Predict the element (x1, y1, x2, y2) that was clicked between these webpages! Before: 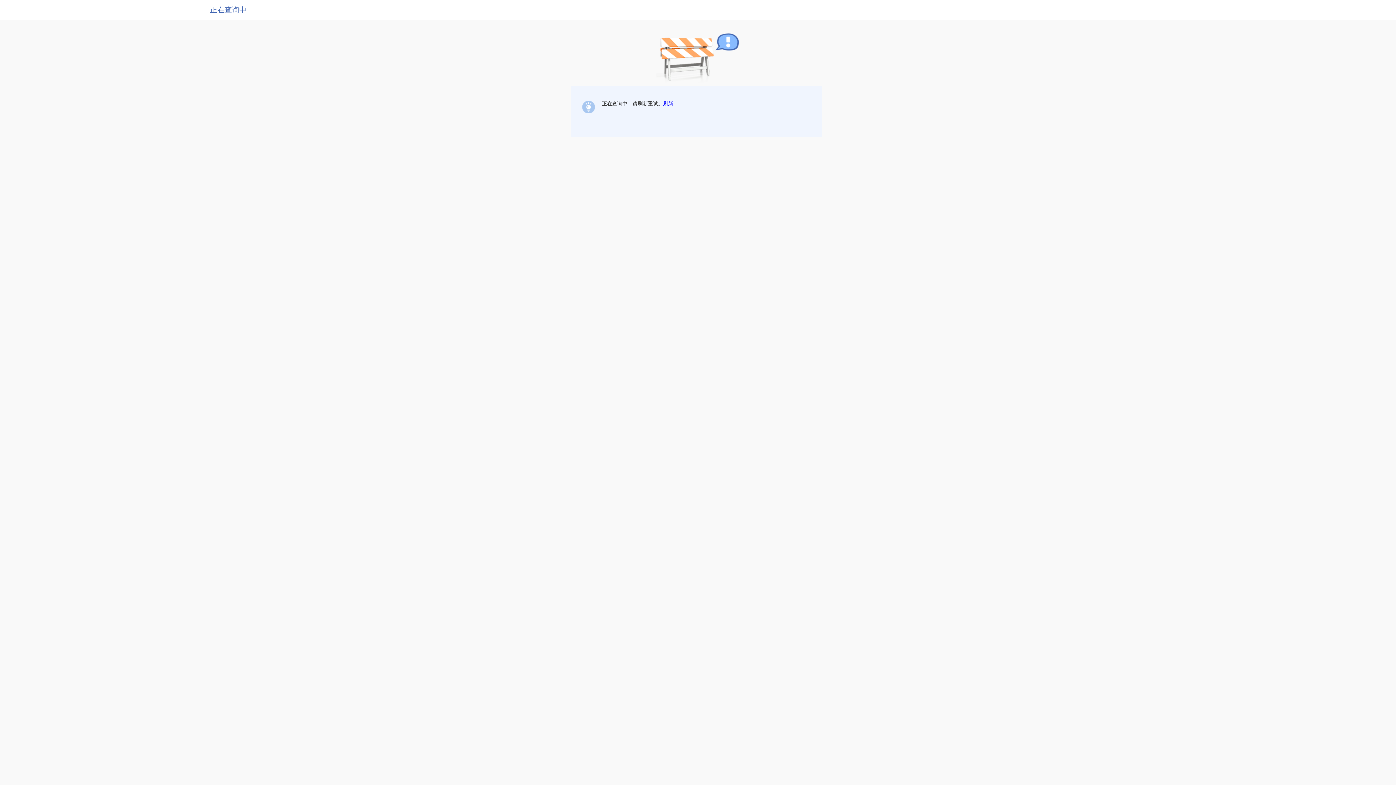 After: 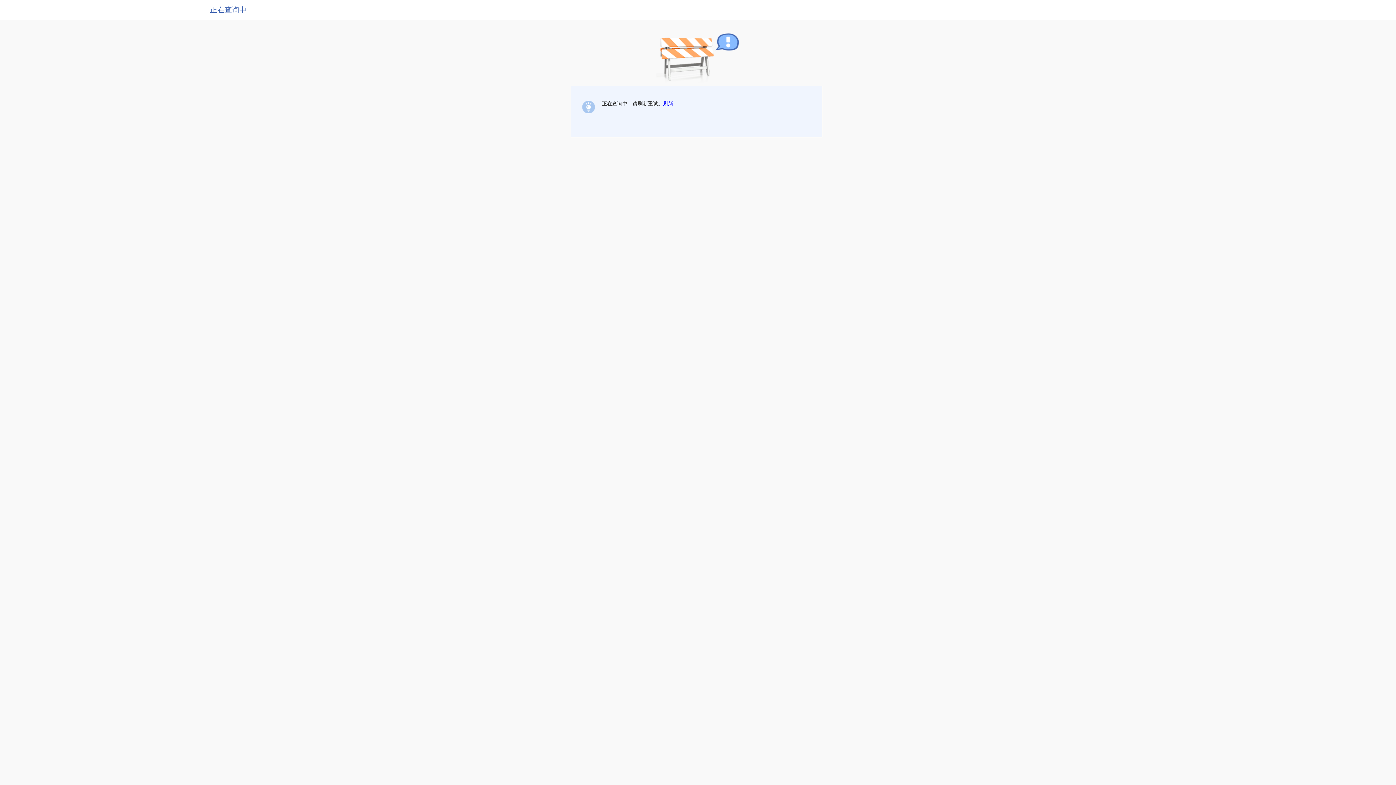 Action: bbox: (663, 100, 673, 106) label: 刷新